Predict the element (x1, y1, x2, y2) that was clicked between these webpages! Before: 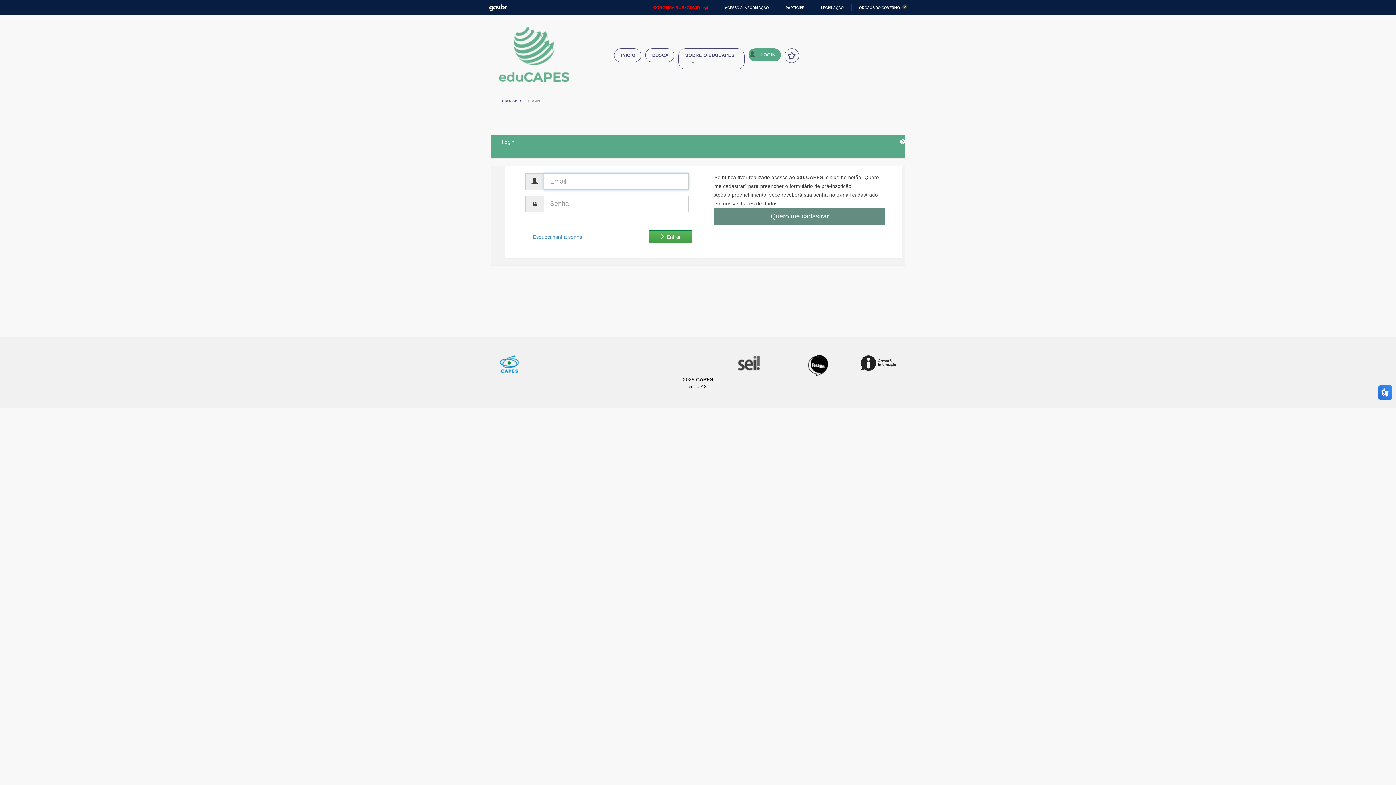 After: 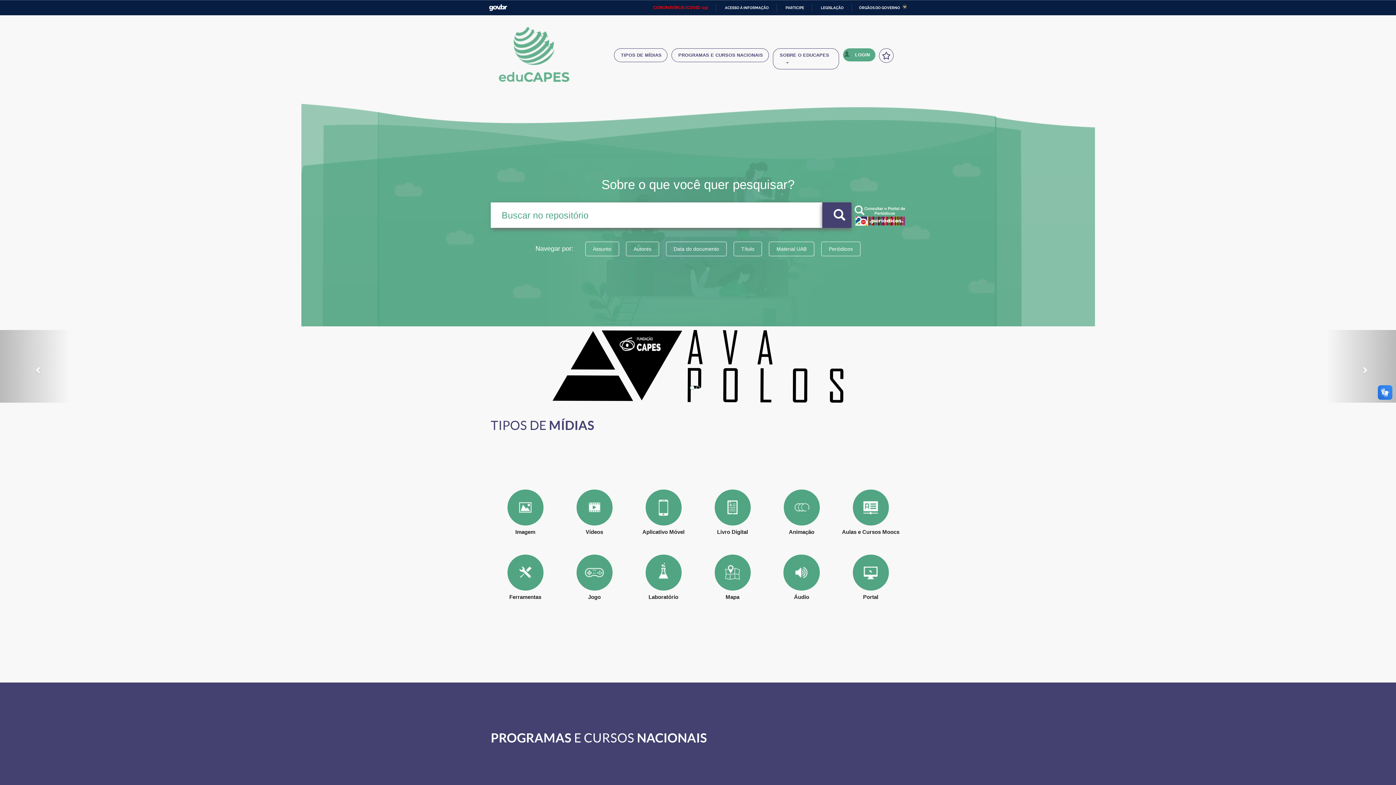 Action: bbox: (614, 48, 641, 62) label: INICIO